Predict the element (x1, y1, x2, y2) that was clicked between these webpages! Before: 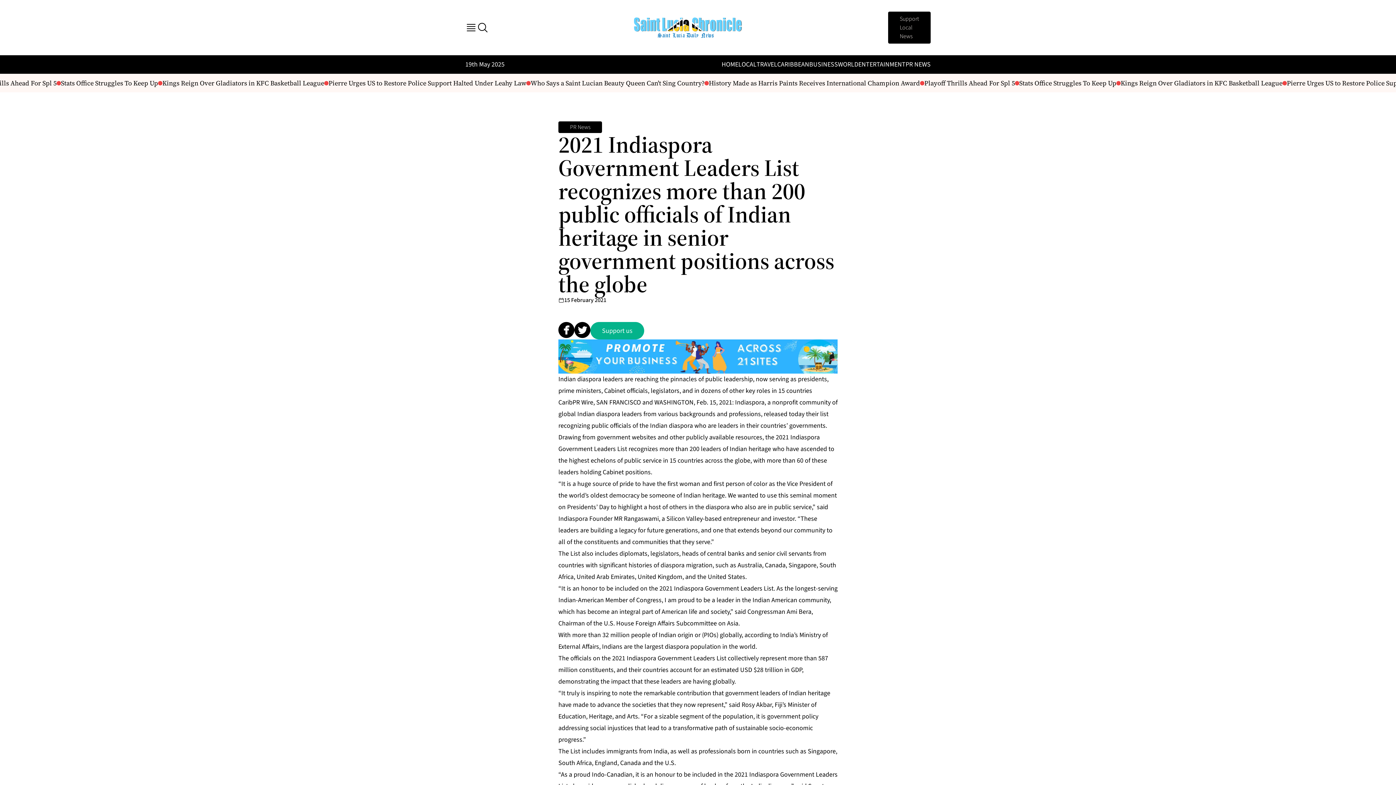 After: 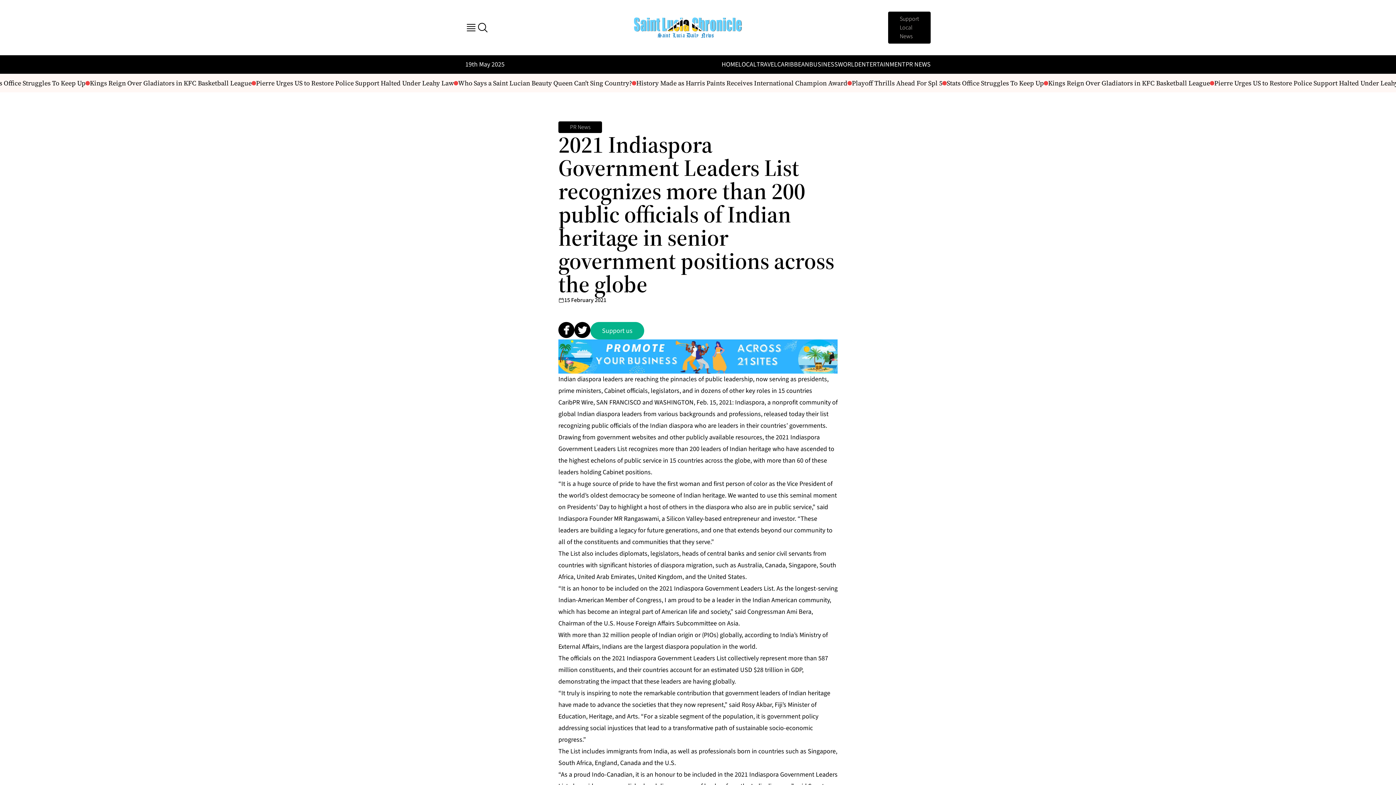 Action: label: Indiaspora bbox: (735, 398, 764, 407)